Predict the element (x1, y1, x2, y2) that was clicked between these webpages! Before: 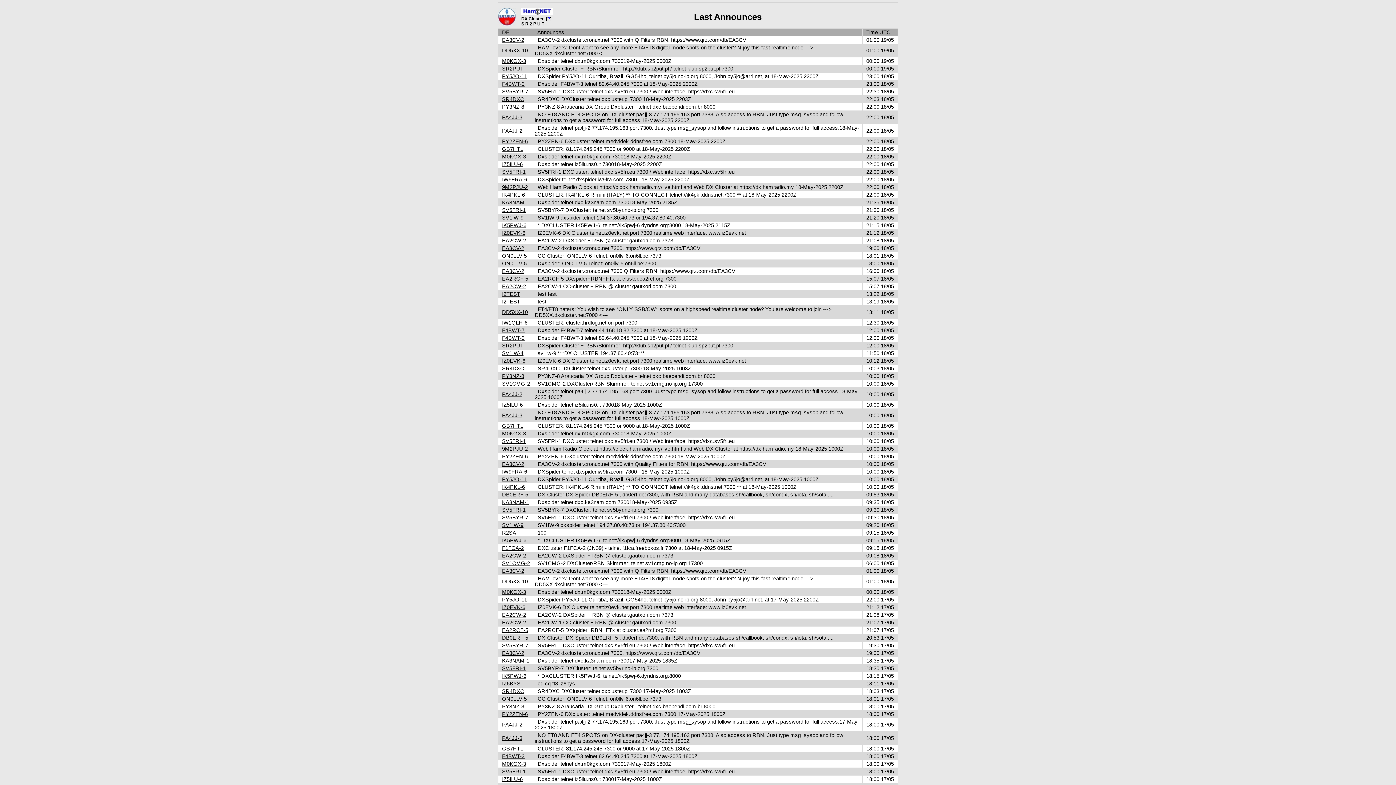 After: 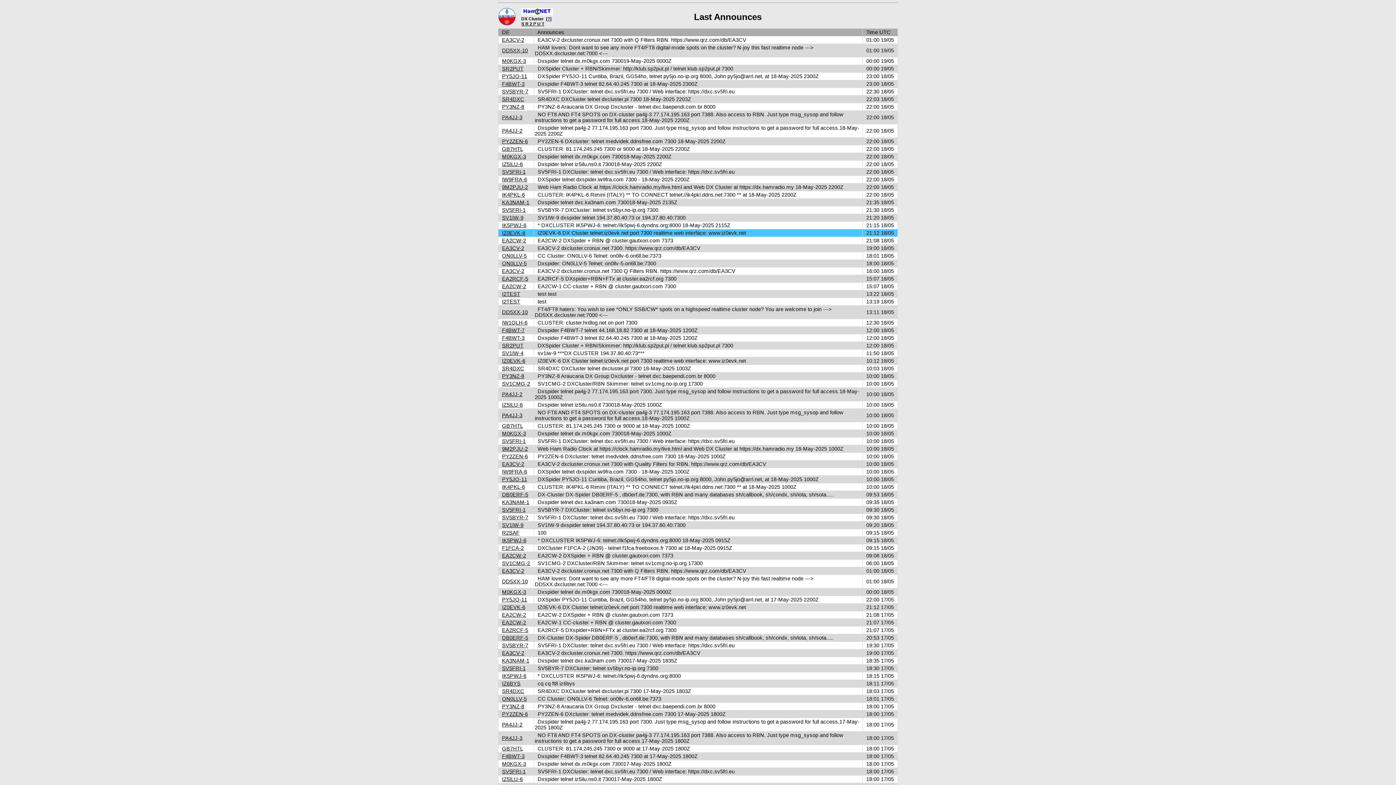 Action: bbox: (502, 230, 525, 235) label: IZ0EVK-6